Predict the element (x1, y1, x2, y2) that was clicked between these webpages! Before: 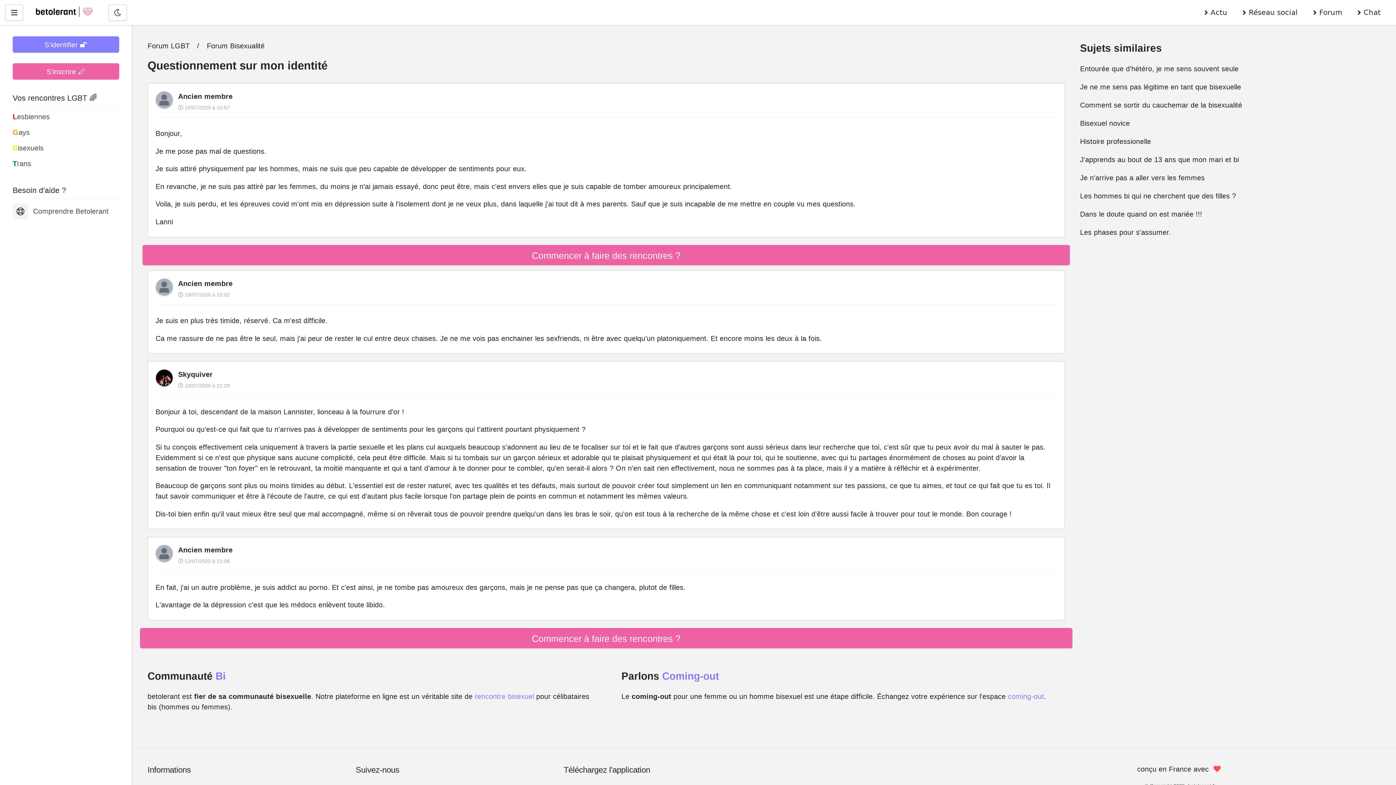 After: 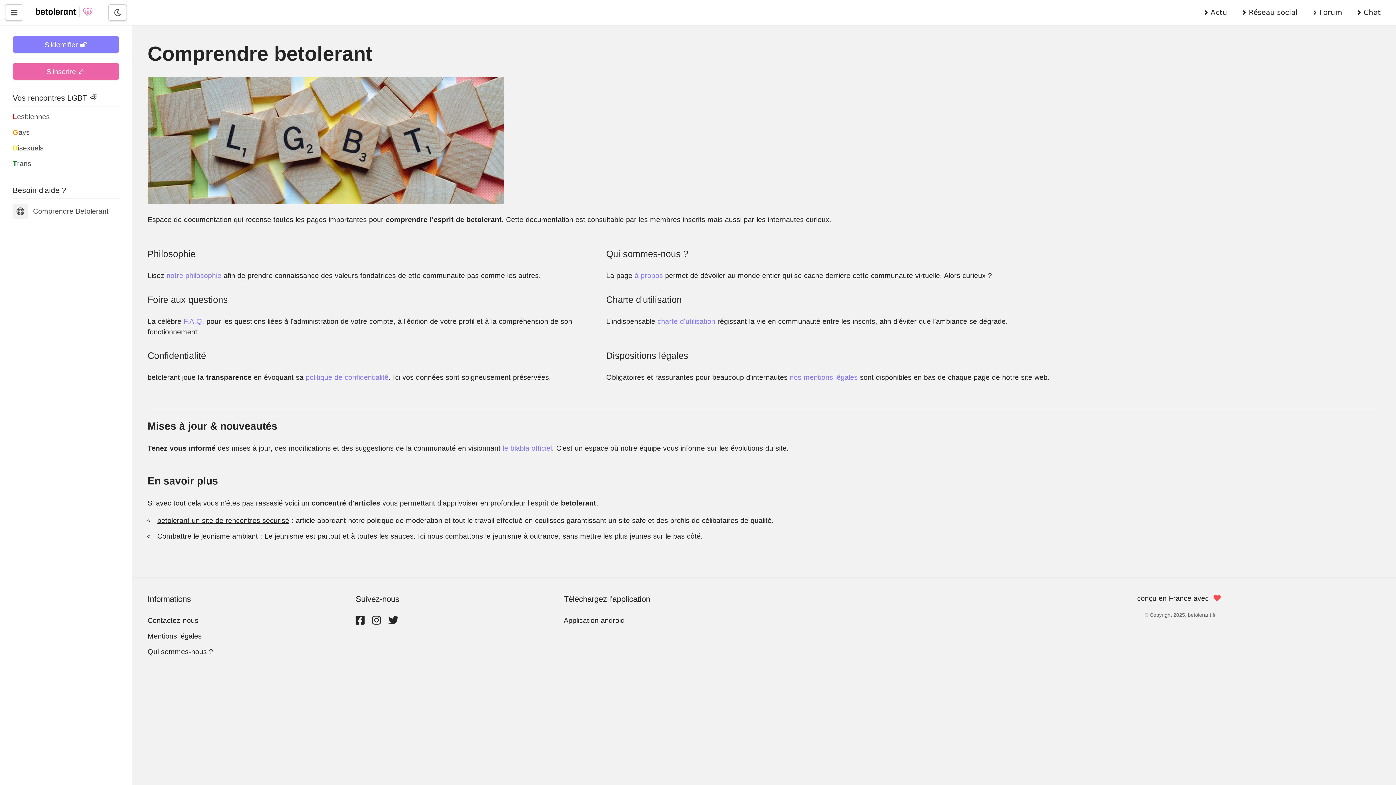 Action: bbox: (0, 201, 132, 221) label: Comprendre Betolerant